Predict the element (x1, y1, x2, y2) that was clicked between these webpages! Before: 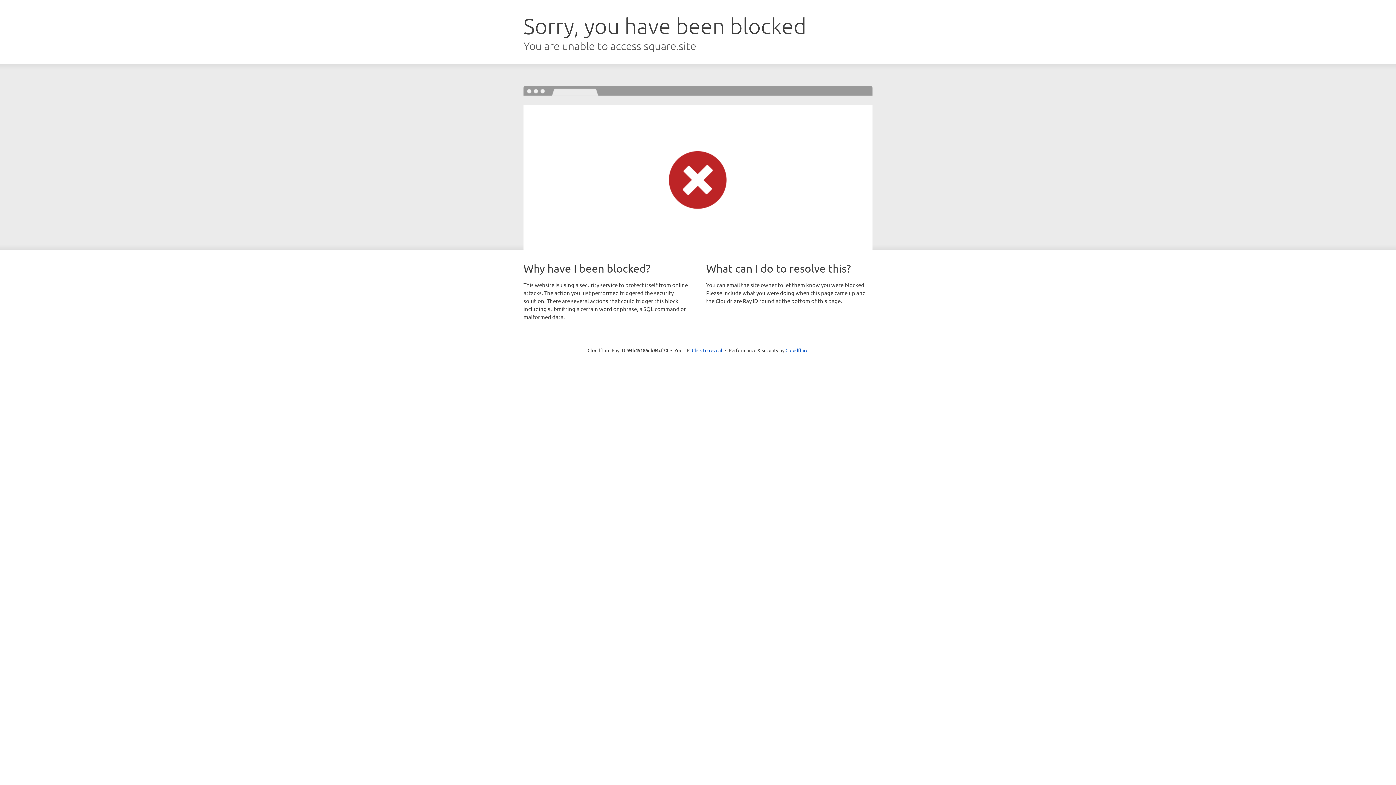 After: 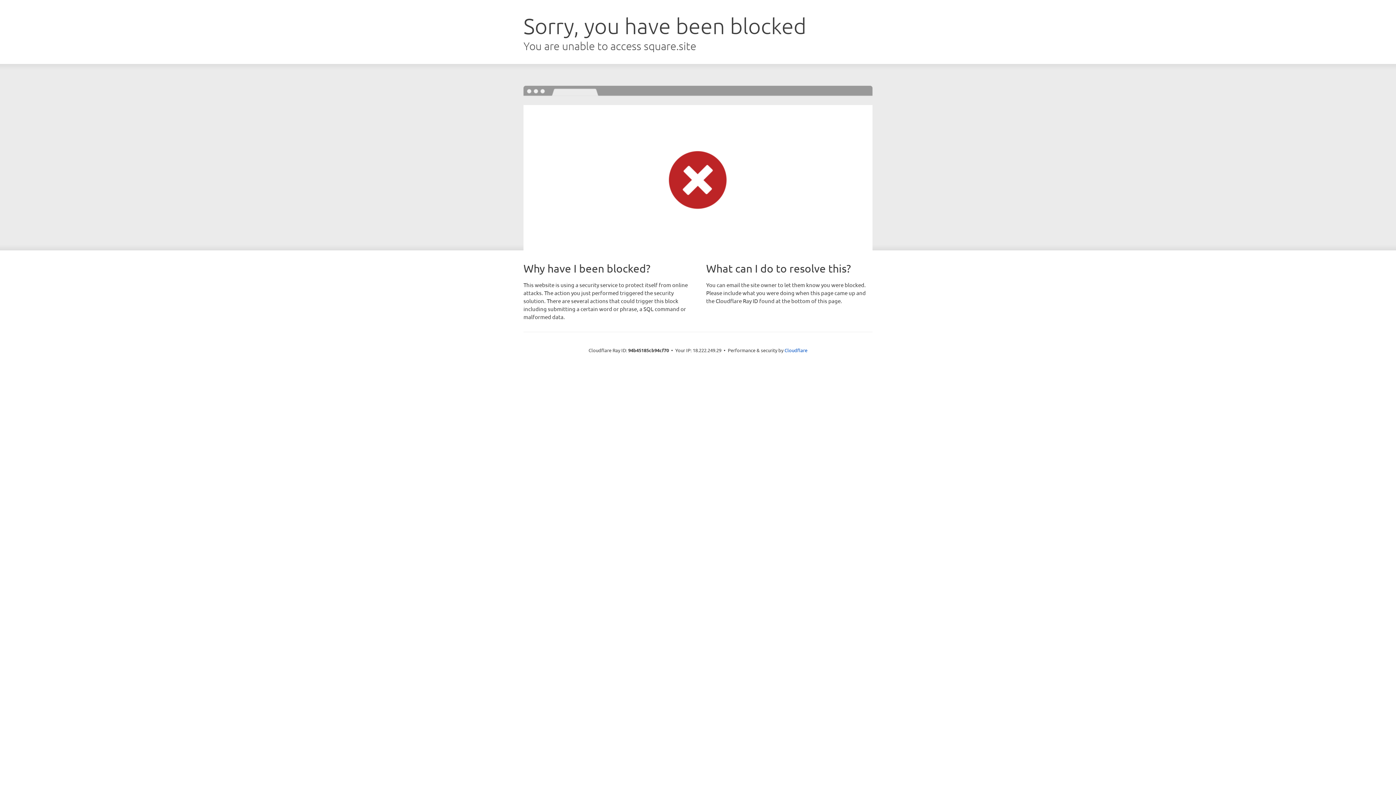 Action: label: Click to reveal bbox: (692, 346, 722, 353)